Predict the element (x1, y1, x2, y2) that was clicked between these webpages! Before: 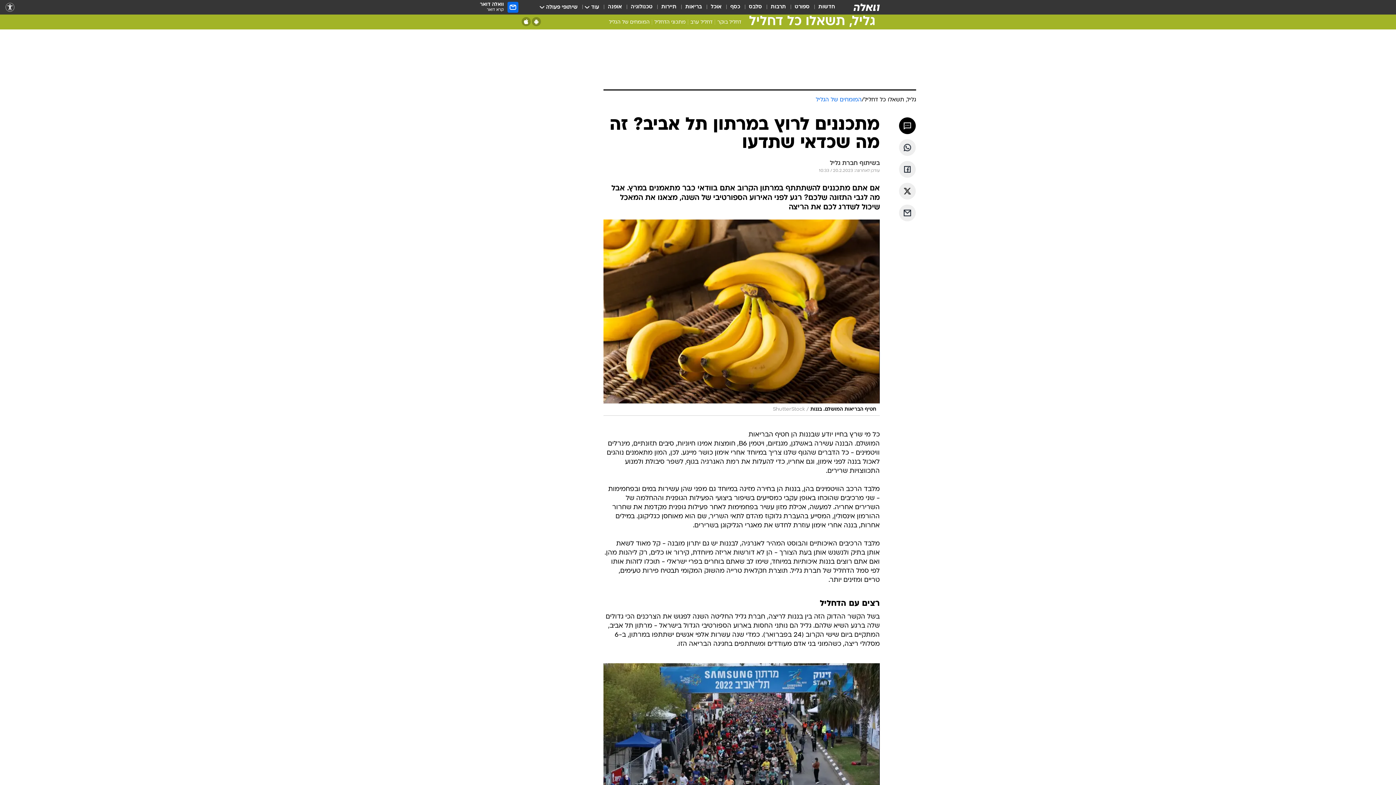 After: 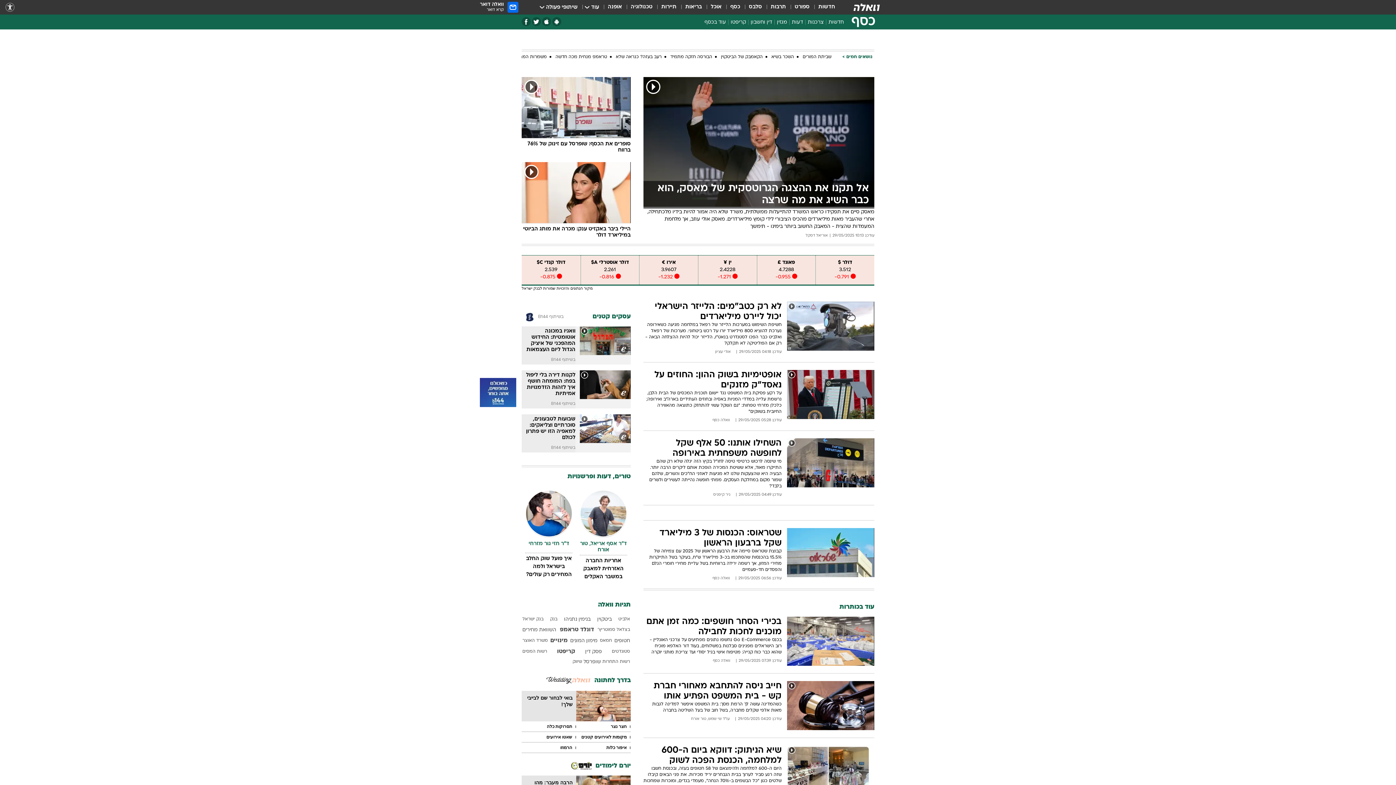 Action: bbox: (730, 3, 740, 11) label: כסף